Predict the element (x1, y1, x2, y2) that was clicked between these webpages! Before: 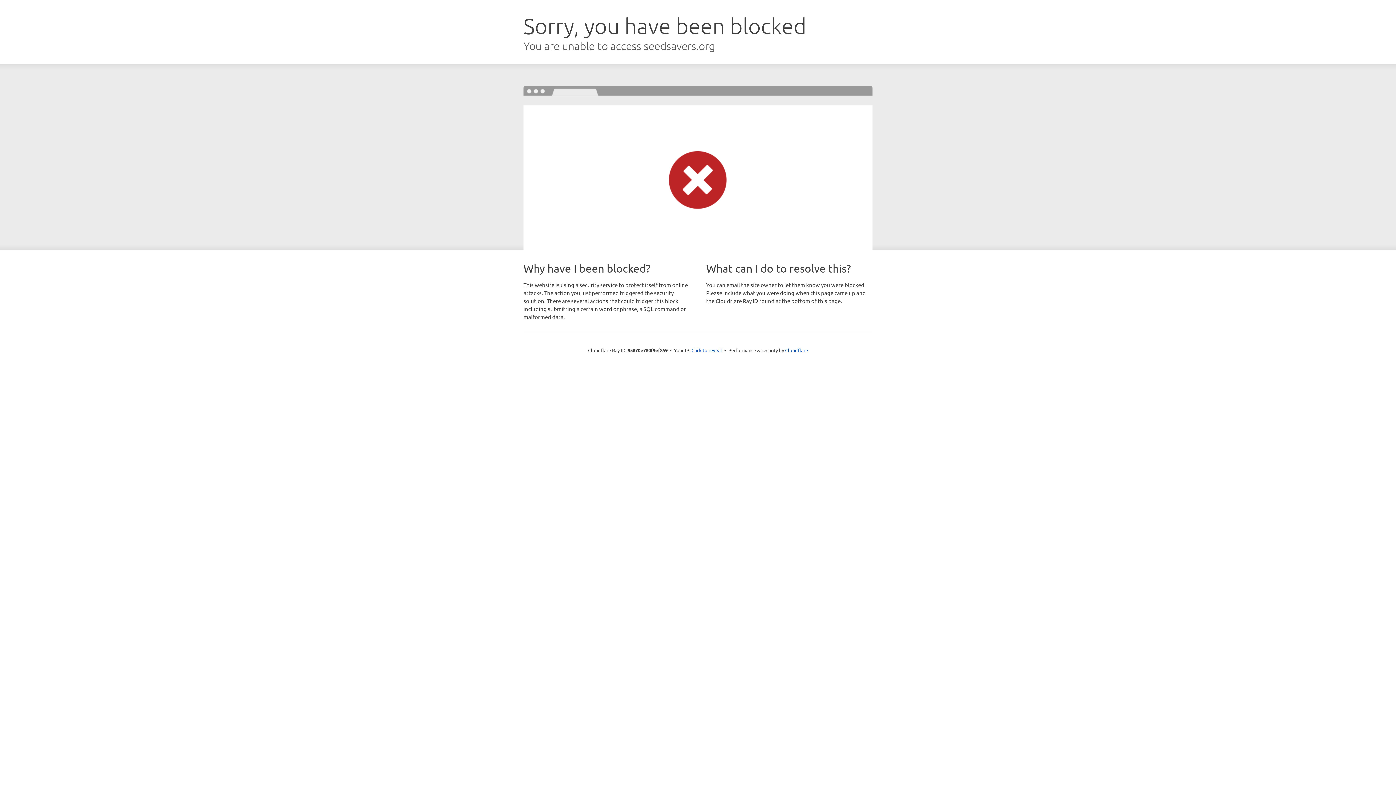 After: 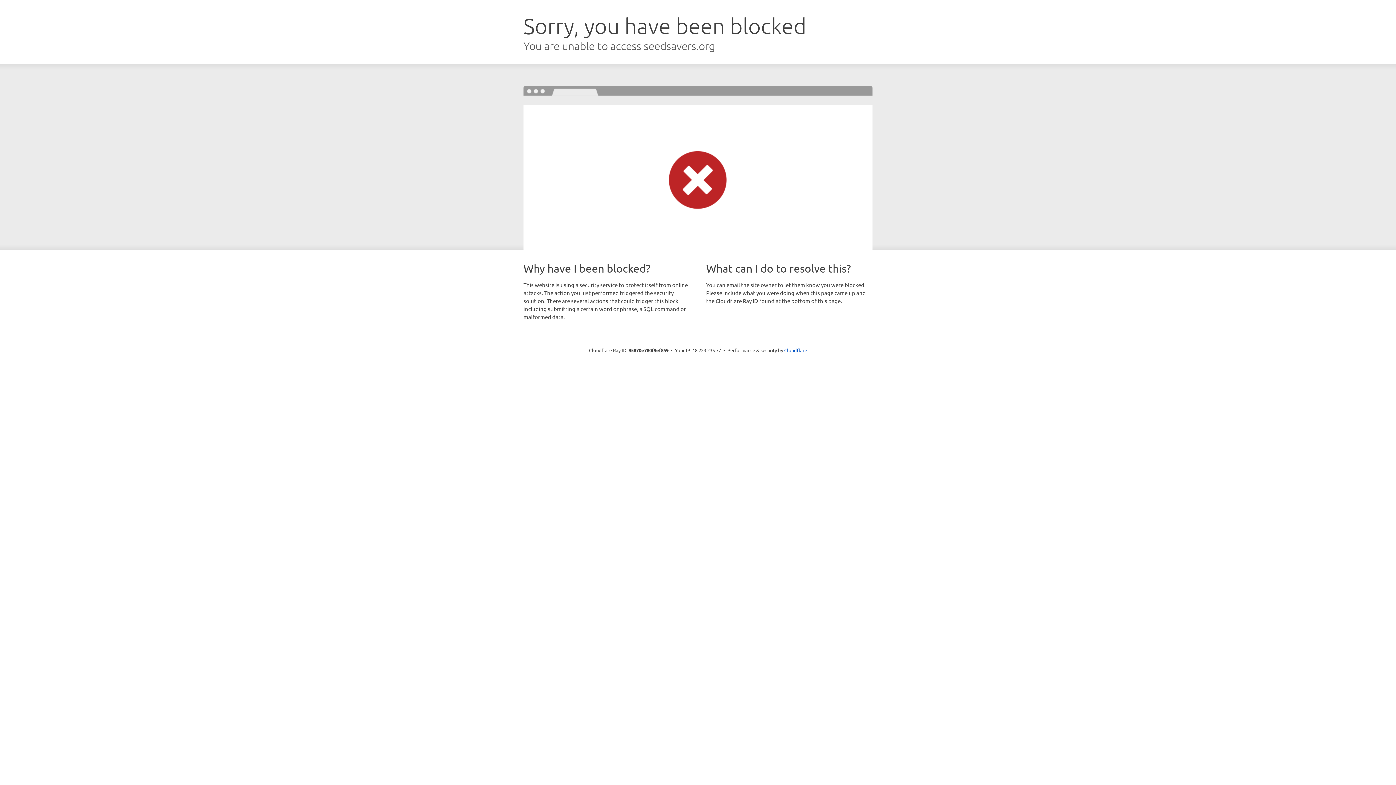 Action: bbox: (691, 346, 722, 353) label: Click to reveal